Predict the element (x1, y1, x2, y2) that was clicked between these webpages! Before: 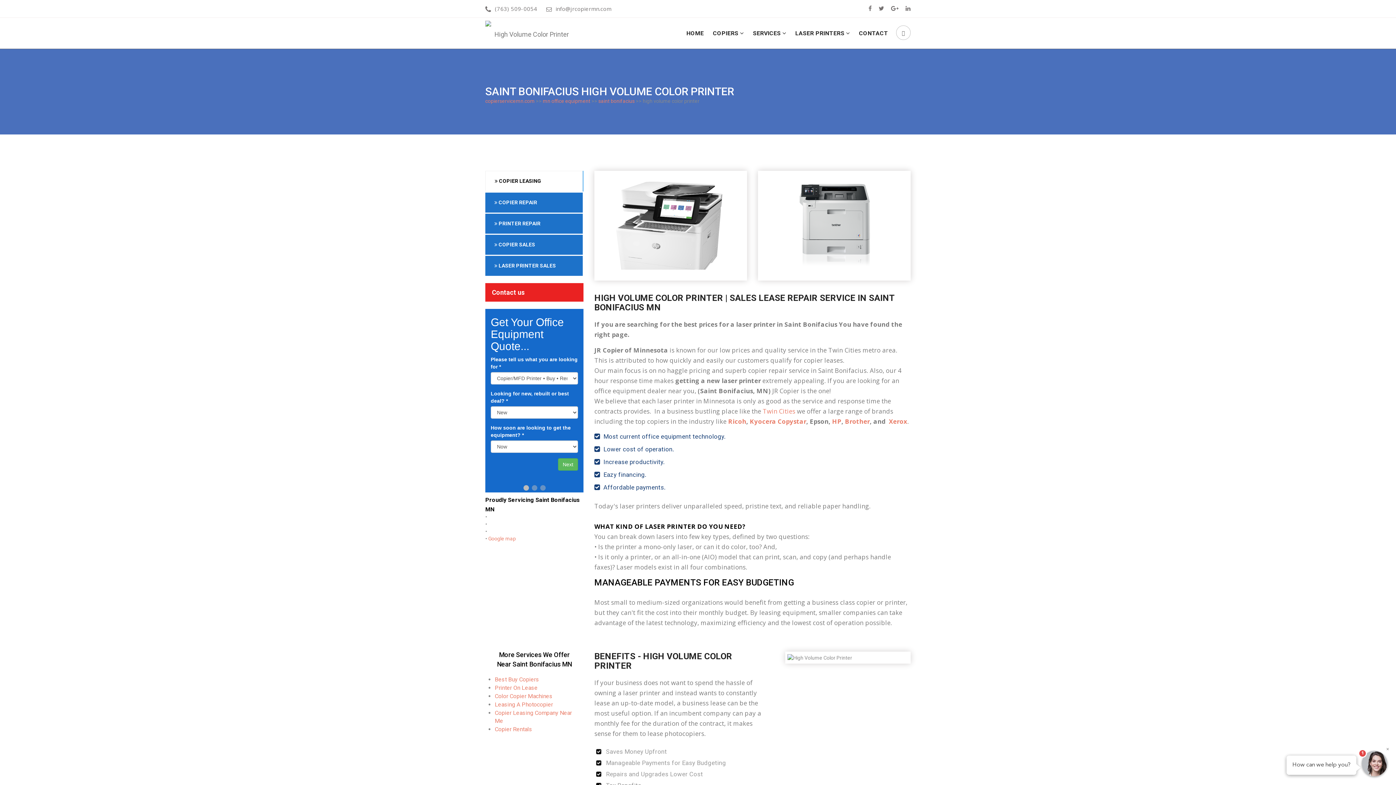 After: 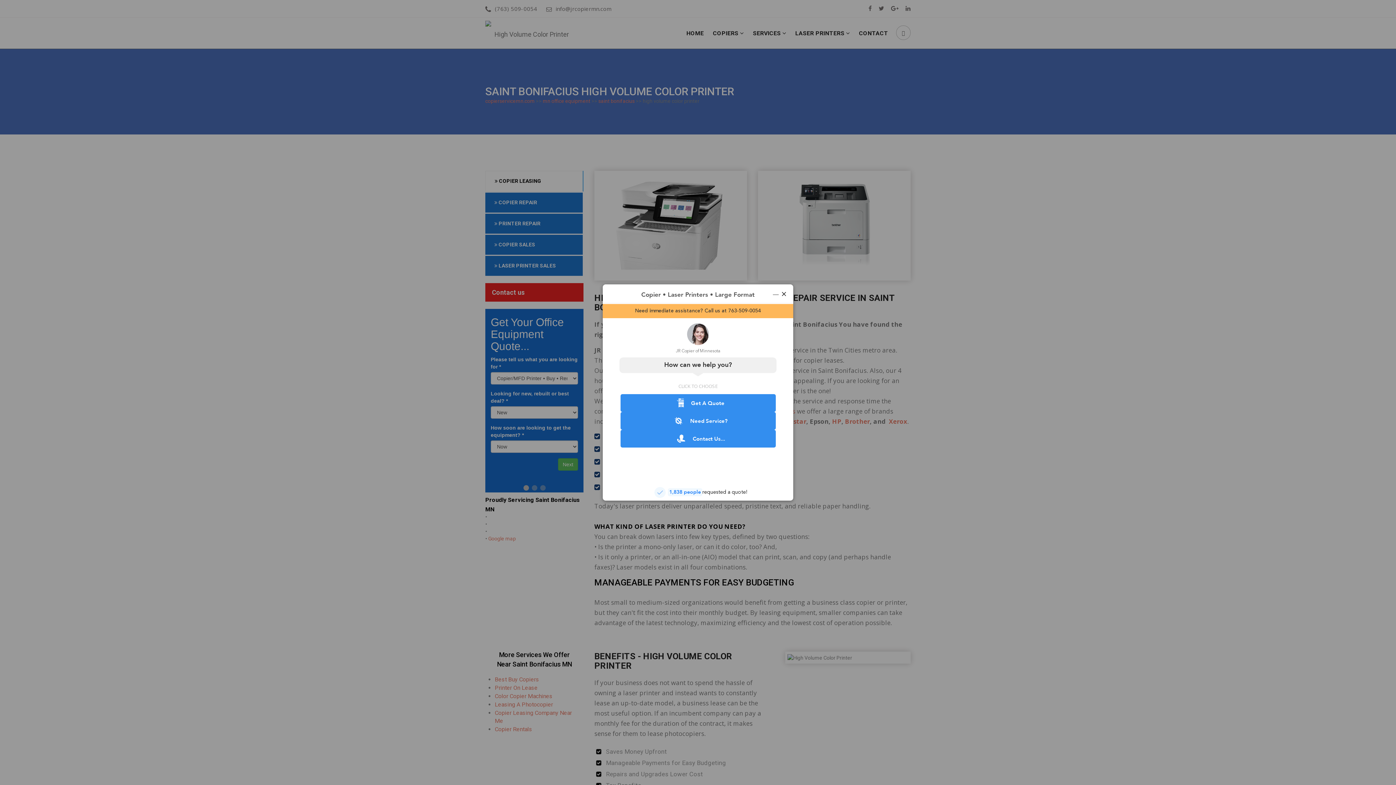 Action: bbox: (891, 5, 898, 12)